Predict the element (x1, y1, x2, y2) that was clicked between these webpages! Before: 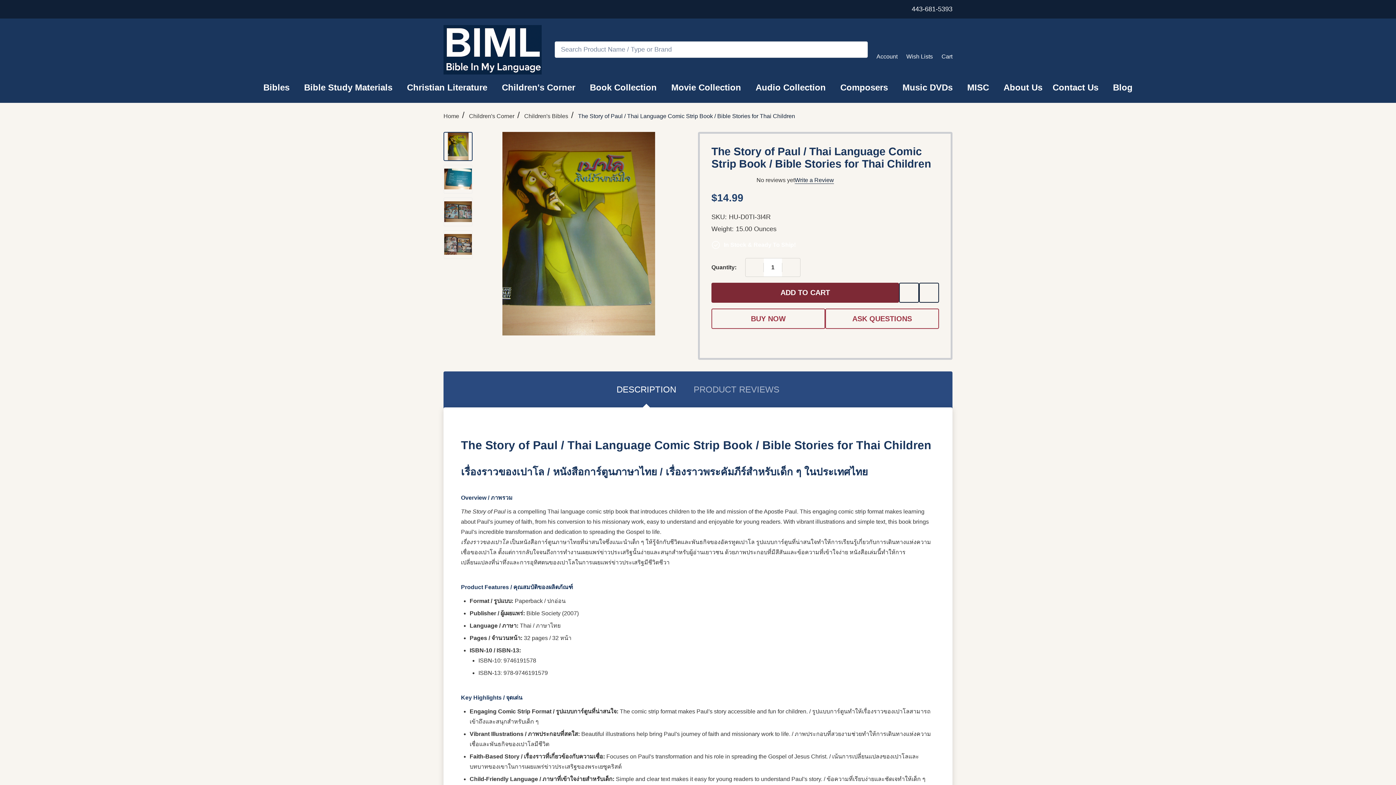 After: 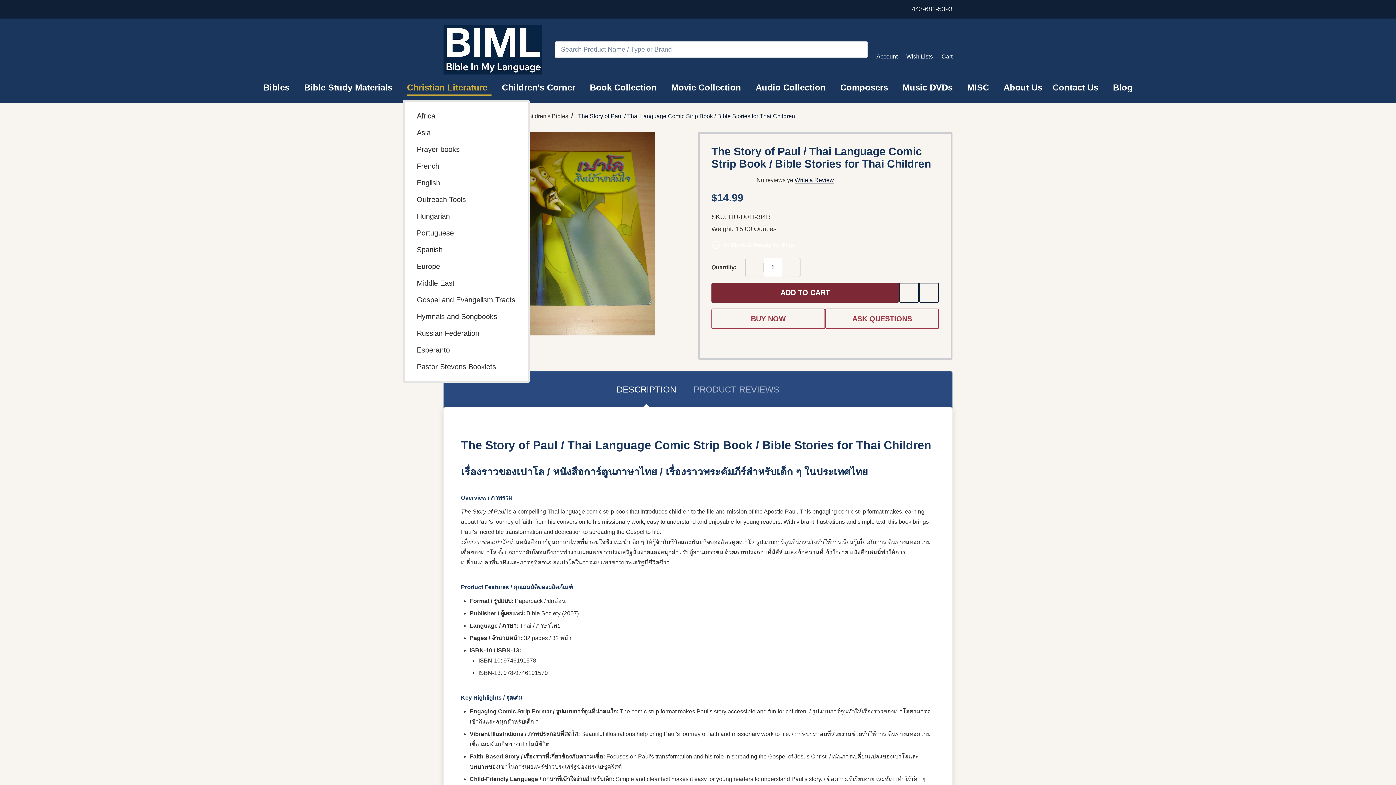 Action: bbox: (489, 77, 493, 97) label: Link